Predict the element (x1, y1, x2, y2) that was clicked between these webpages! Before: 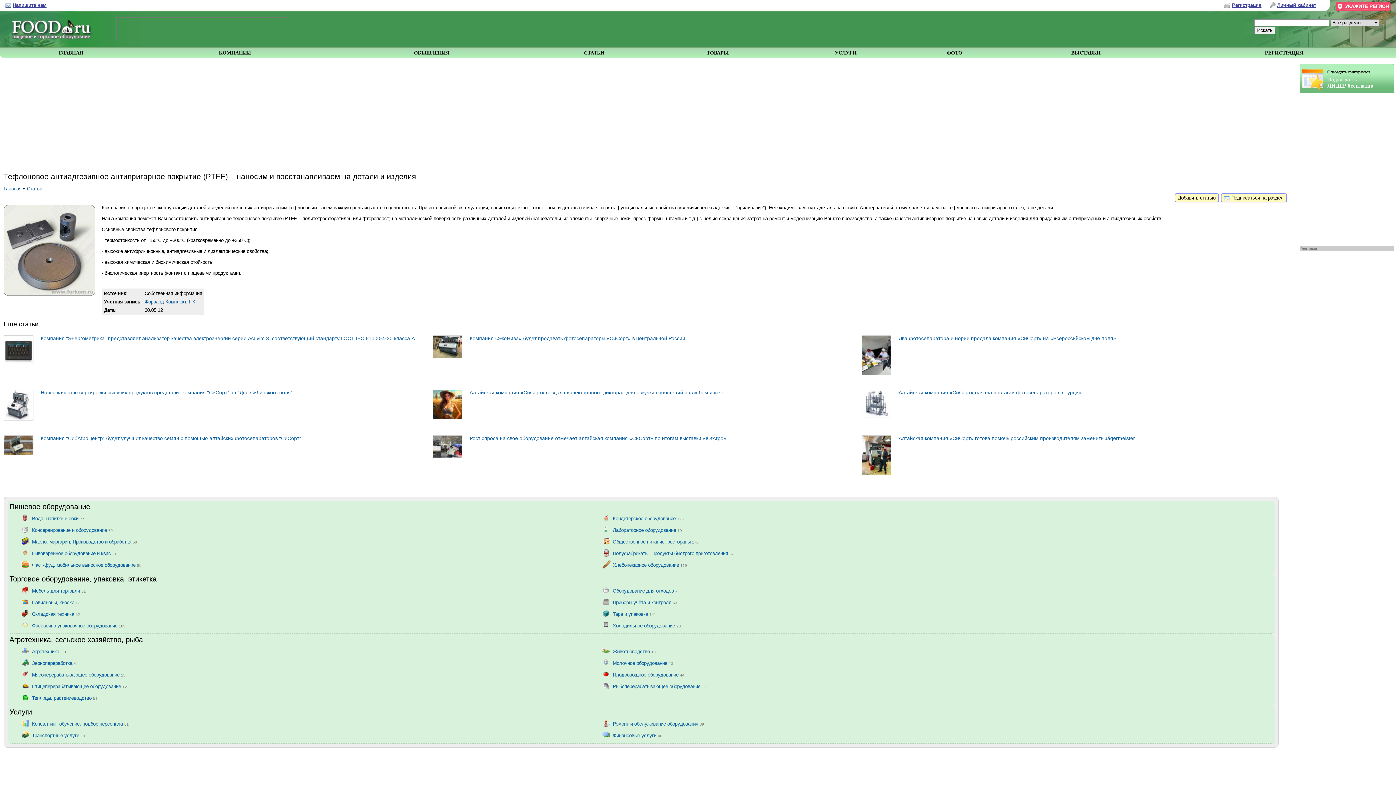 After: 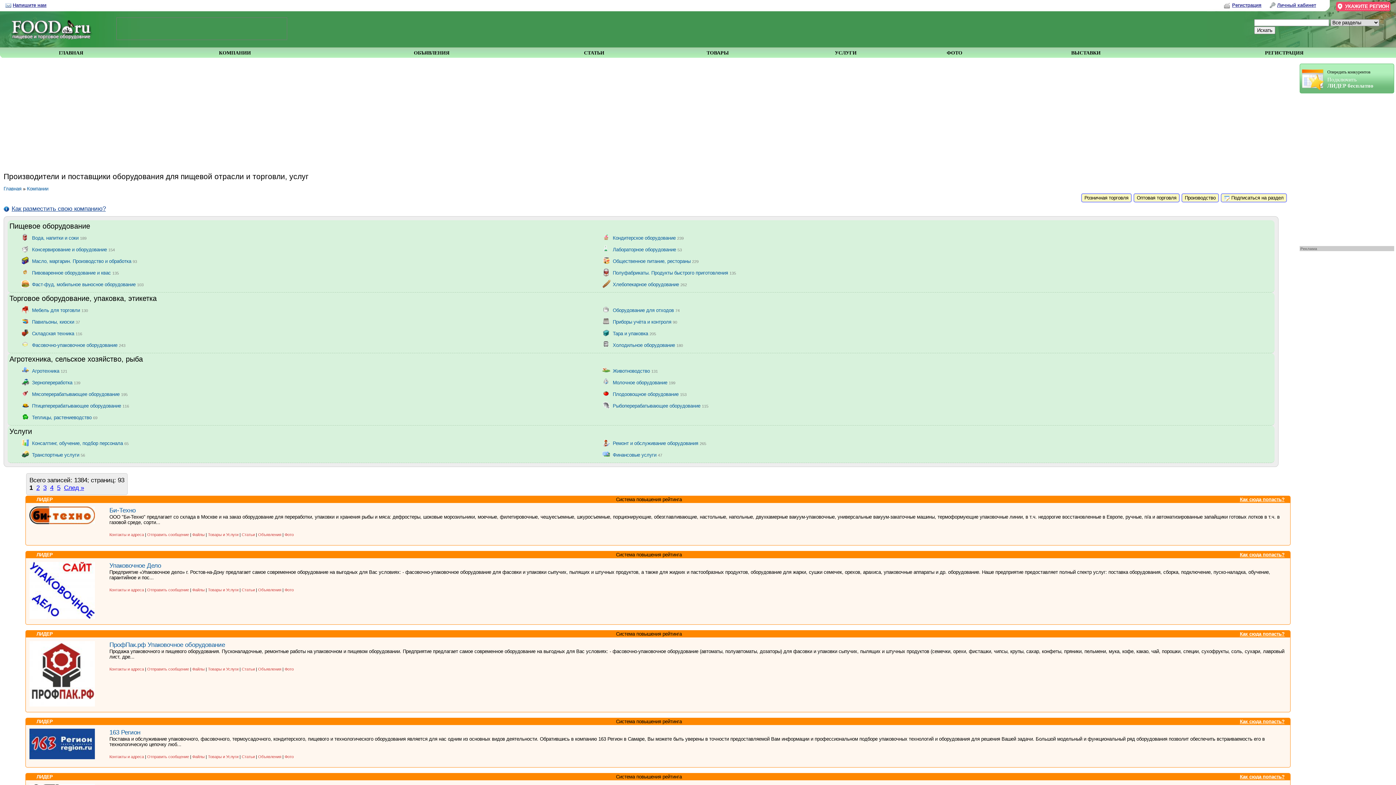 Action: bbox: (141, 47, 327, 57) label: КОМПАНИИ